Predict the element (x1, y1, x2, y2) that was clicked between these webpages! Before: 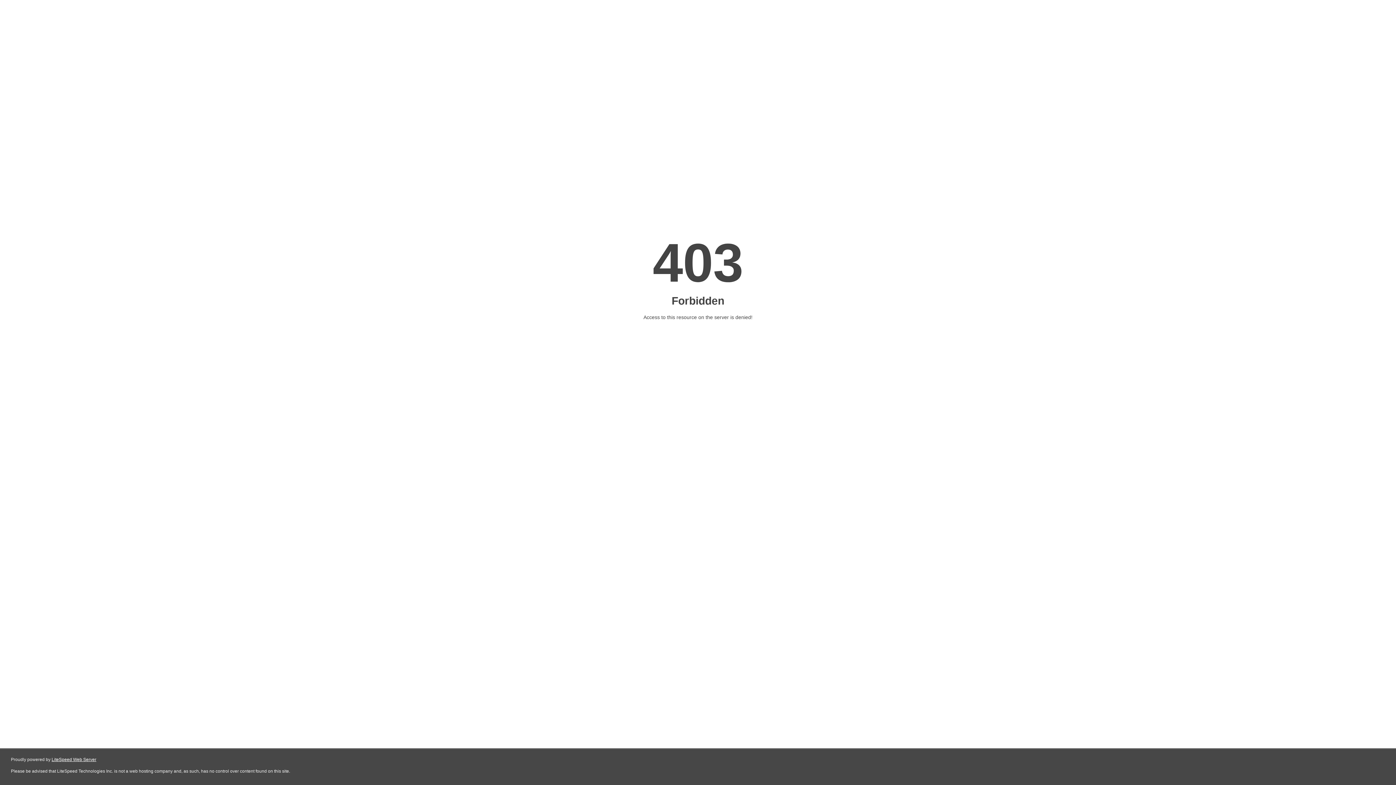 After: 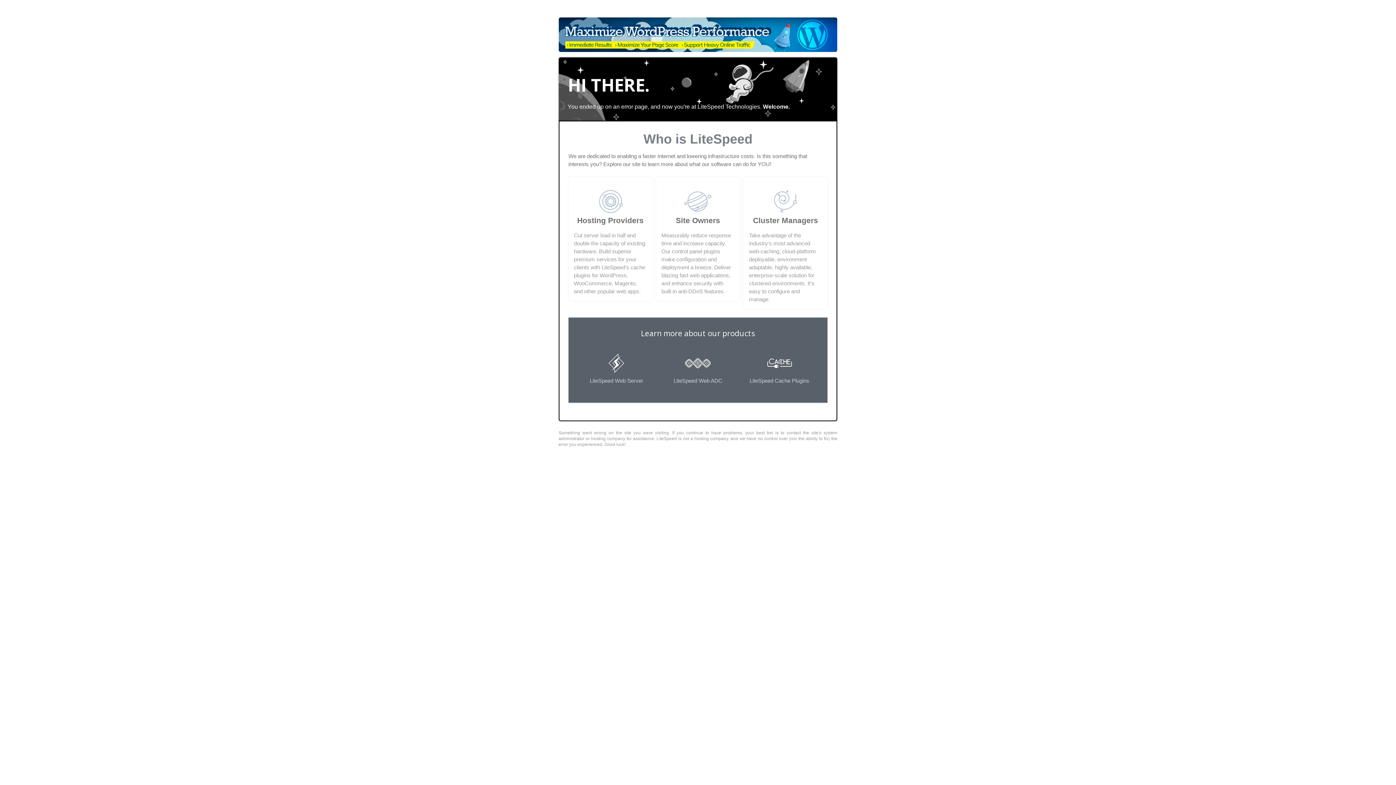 Action: label: LiteSpeed Web Server bbox: (51, 757, 96, 762)